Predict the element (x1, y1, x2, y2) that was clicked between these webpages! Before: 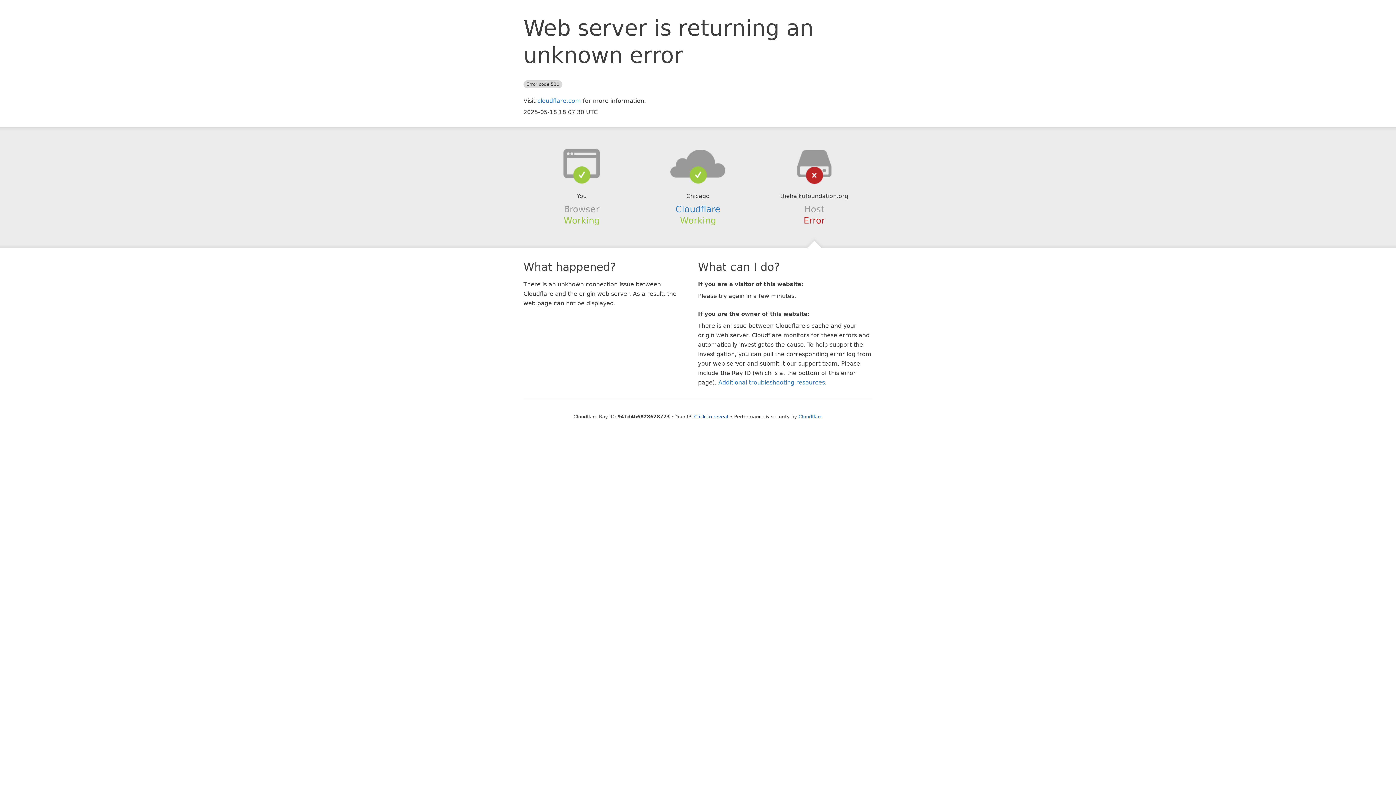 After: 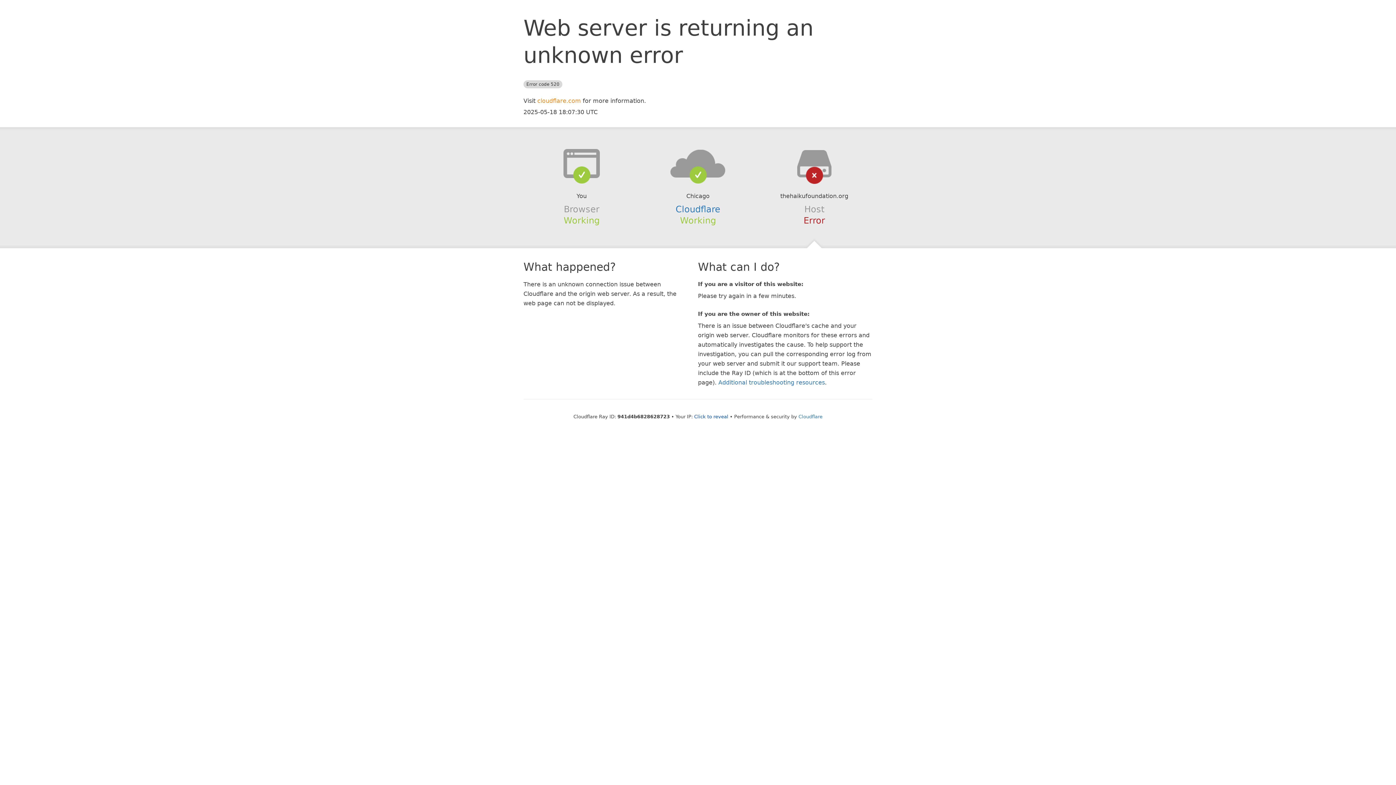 Action: label: cloudflare.com bbox: (537, 97, 581, 104)